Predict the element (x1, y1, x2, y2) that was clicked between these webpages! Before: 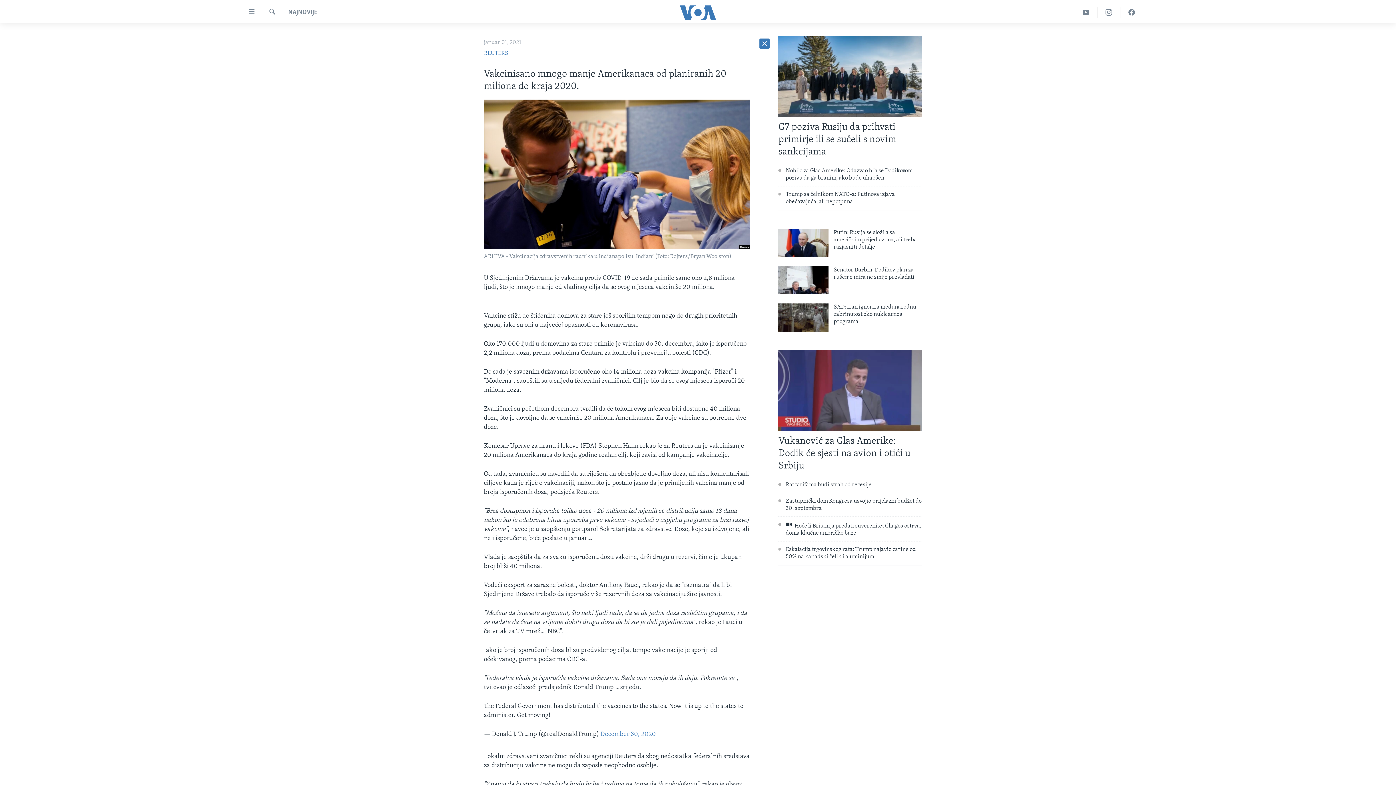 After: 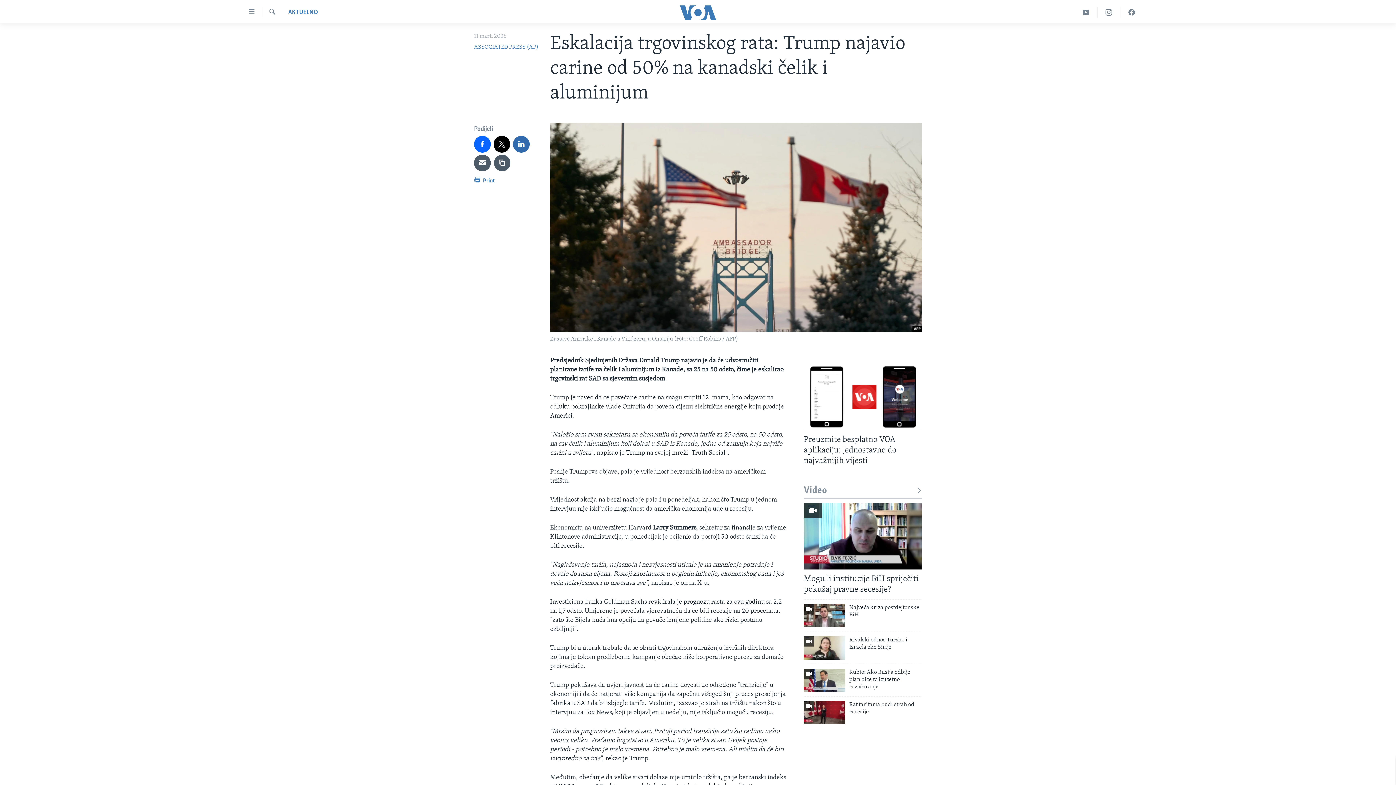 Action: bbox: (785, 546, 922, 565) label: Eskalacija trgovinskog rata: Trump najavio carine od 50% na kanadski čelik i aluminijum